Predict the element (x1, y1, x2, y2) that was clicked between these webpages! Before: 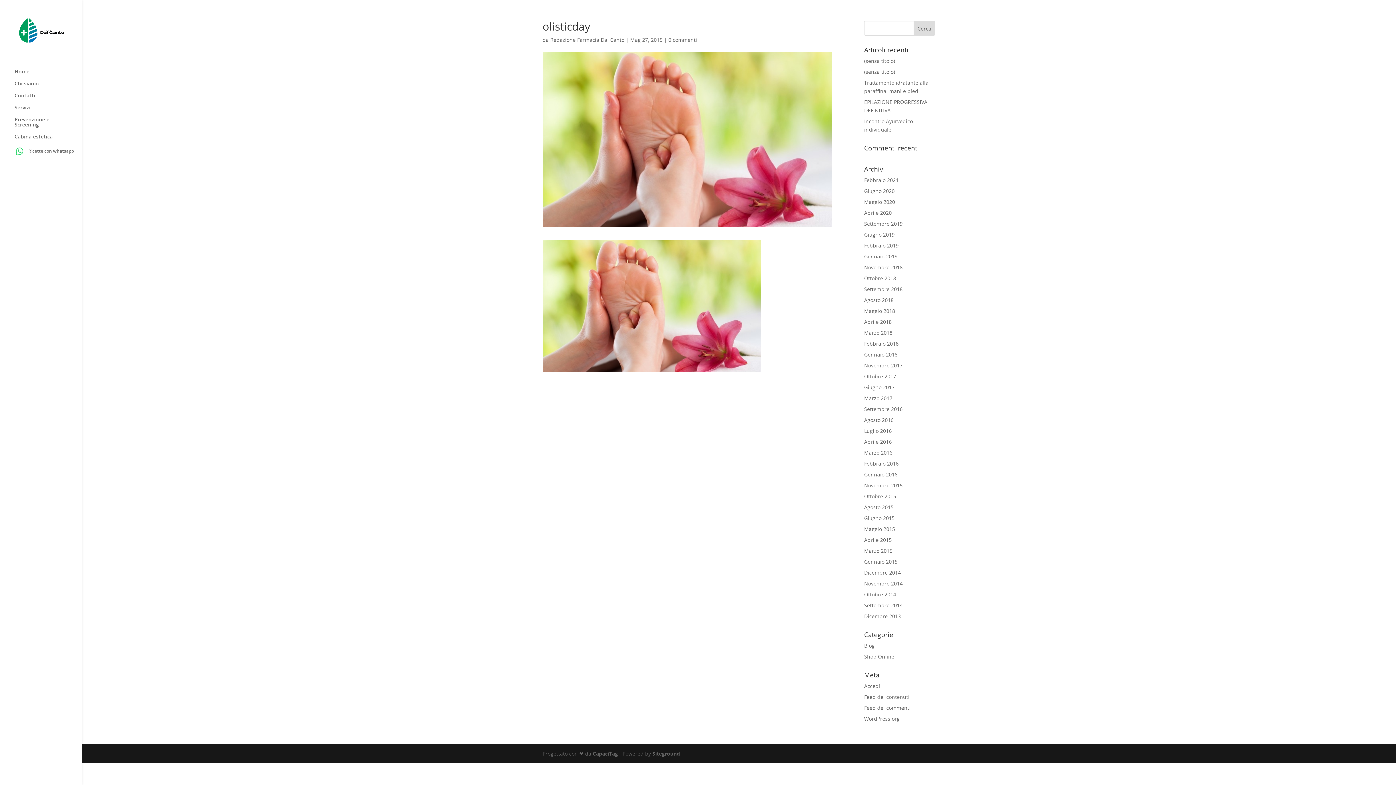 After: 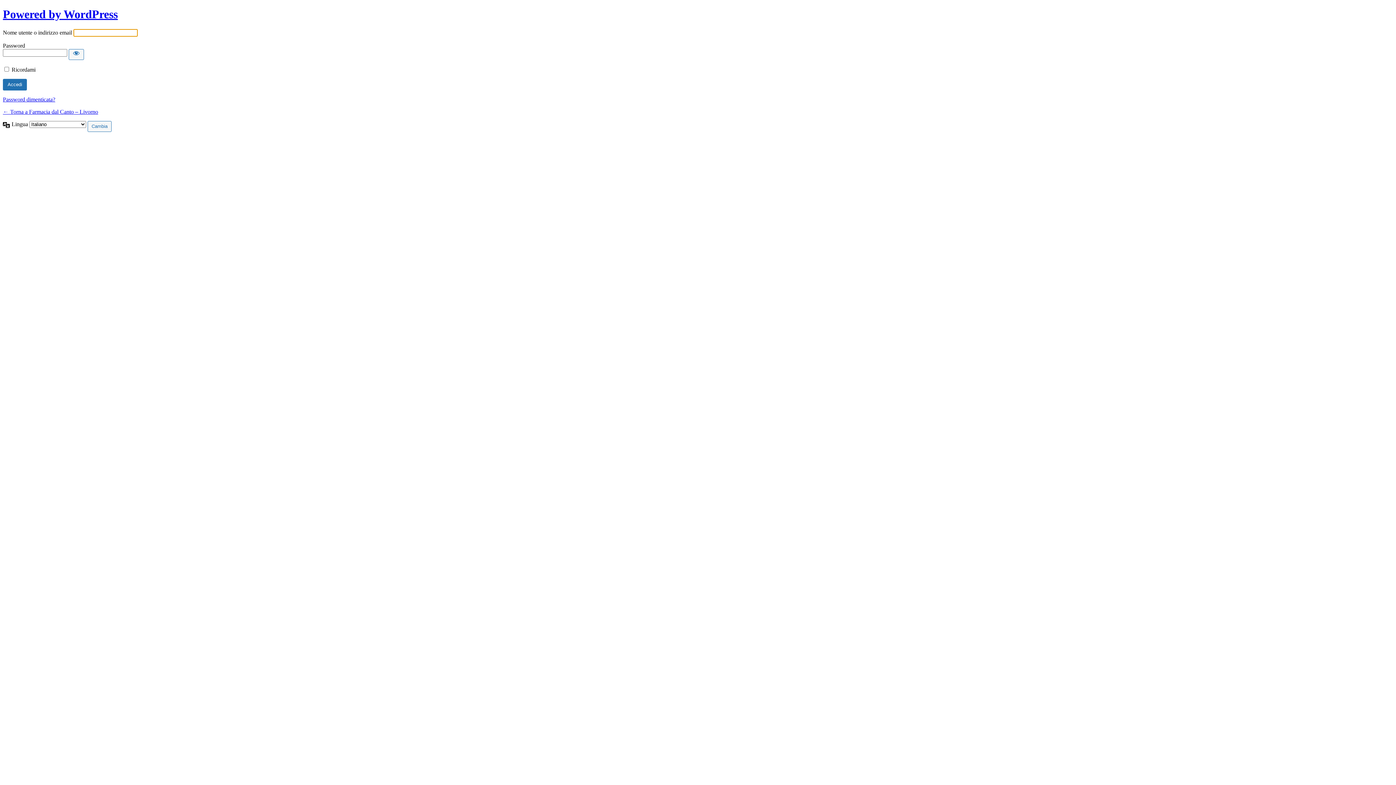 Action: label: Accedi bbox: (864, 682, 880, 689)